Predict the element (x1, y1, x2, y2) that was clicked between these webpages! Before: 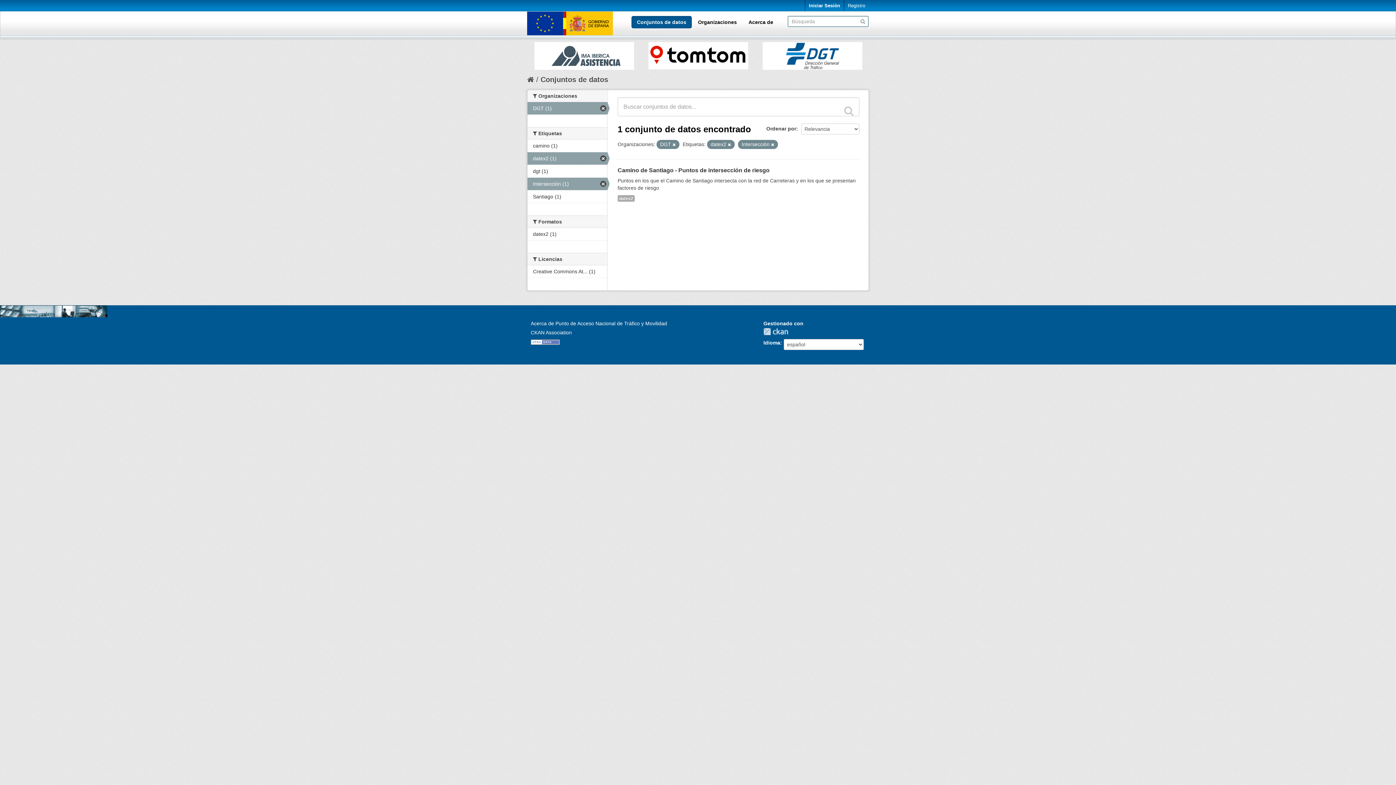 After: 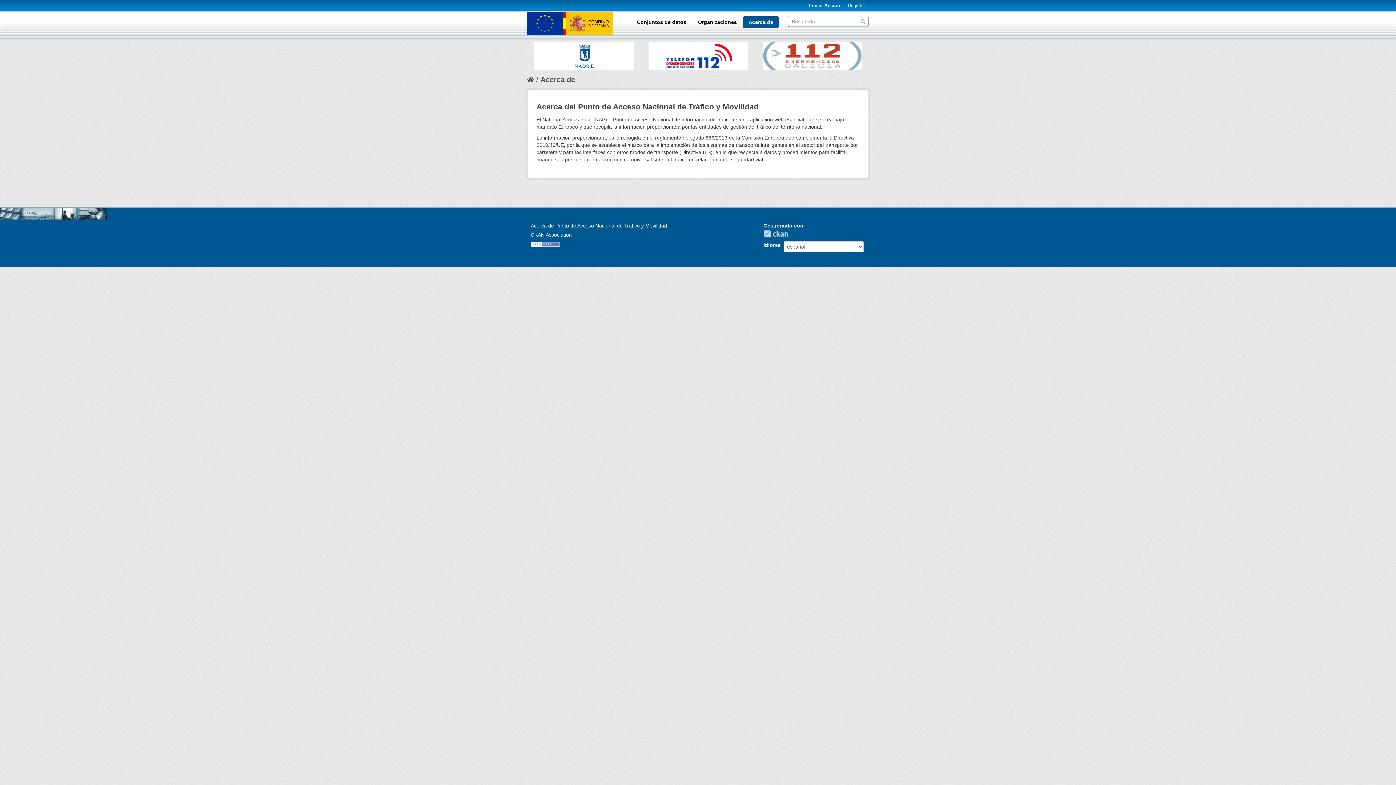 Action: bbox: (527, 320, 667, 326) label: Acerca de Punto de Acceso Nacional de Tráfico y Movilidad